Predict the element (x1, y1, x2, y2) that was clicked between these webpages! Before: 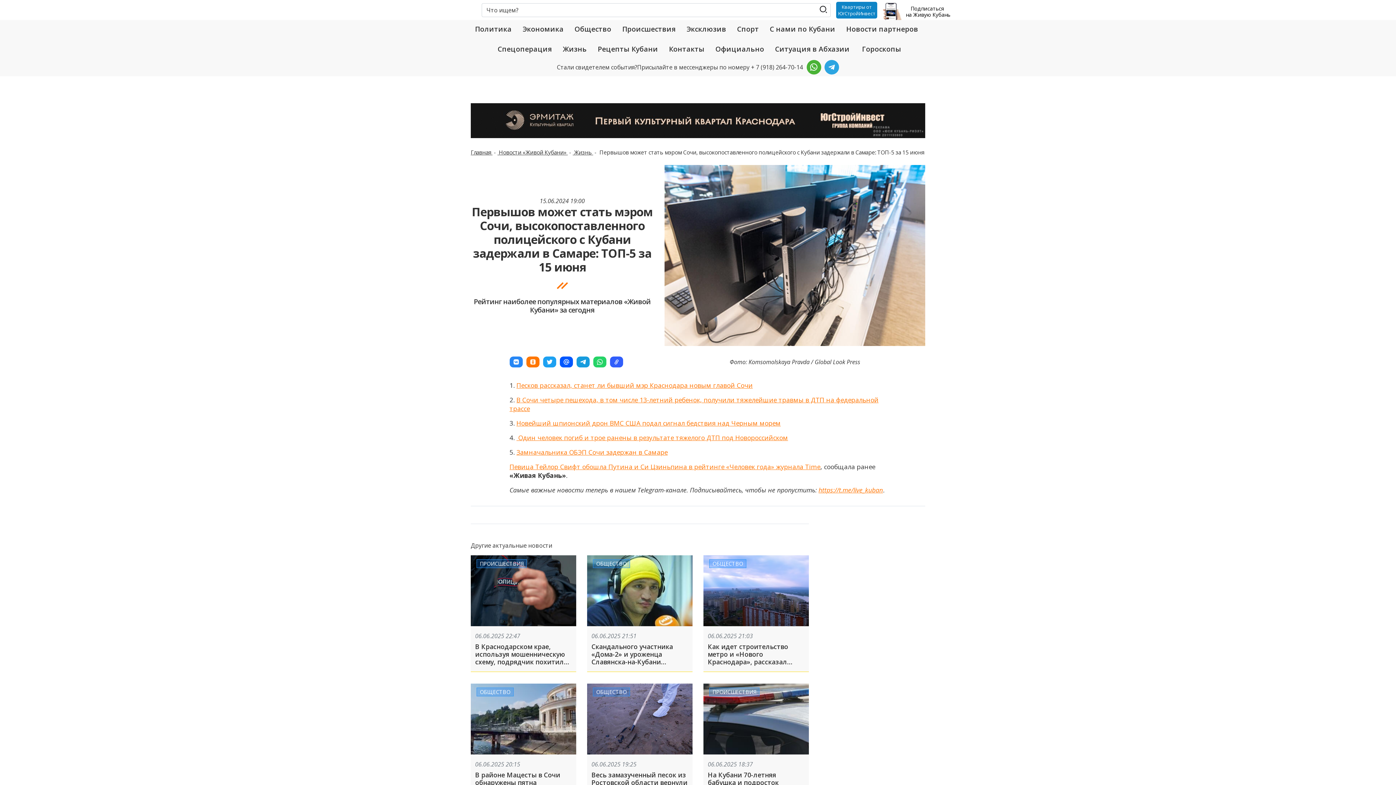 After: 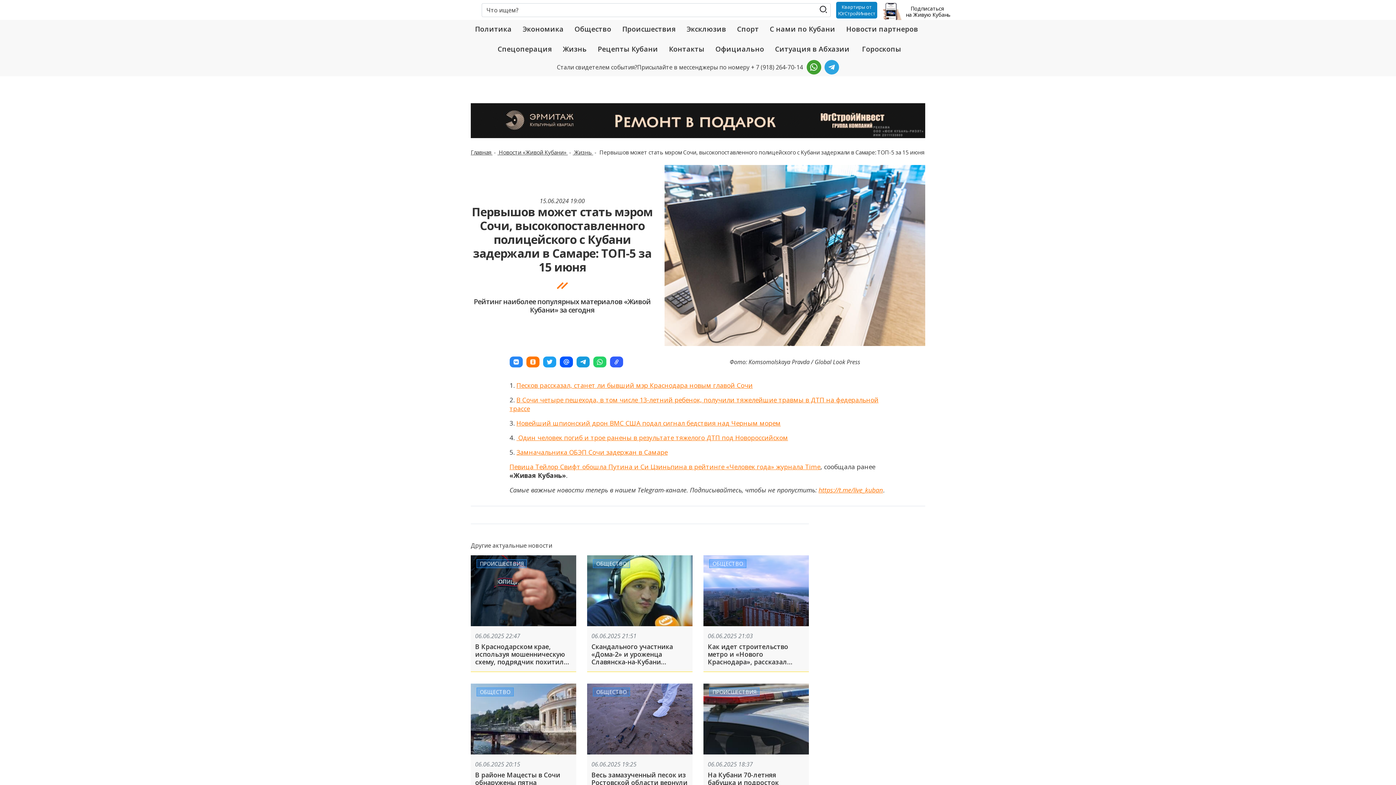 Action: bbox: (806, 59, 821, 74)